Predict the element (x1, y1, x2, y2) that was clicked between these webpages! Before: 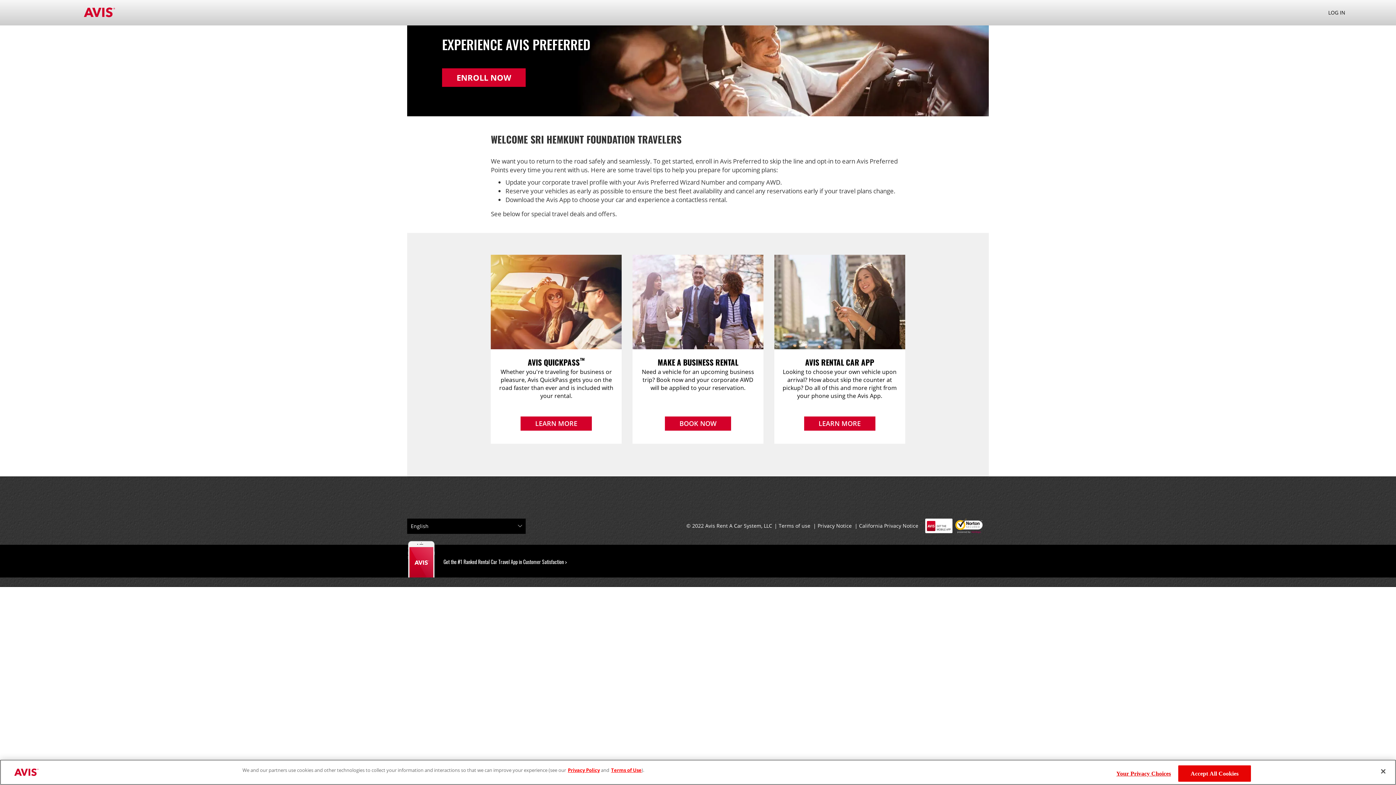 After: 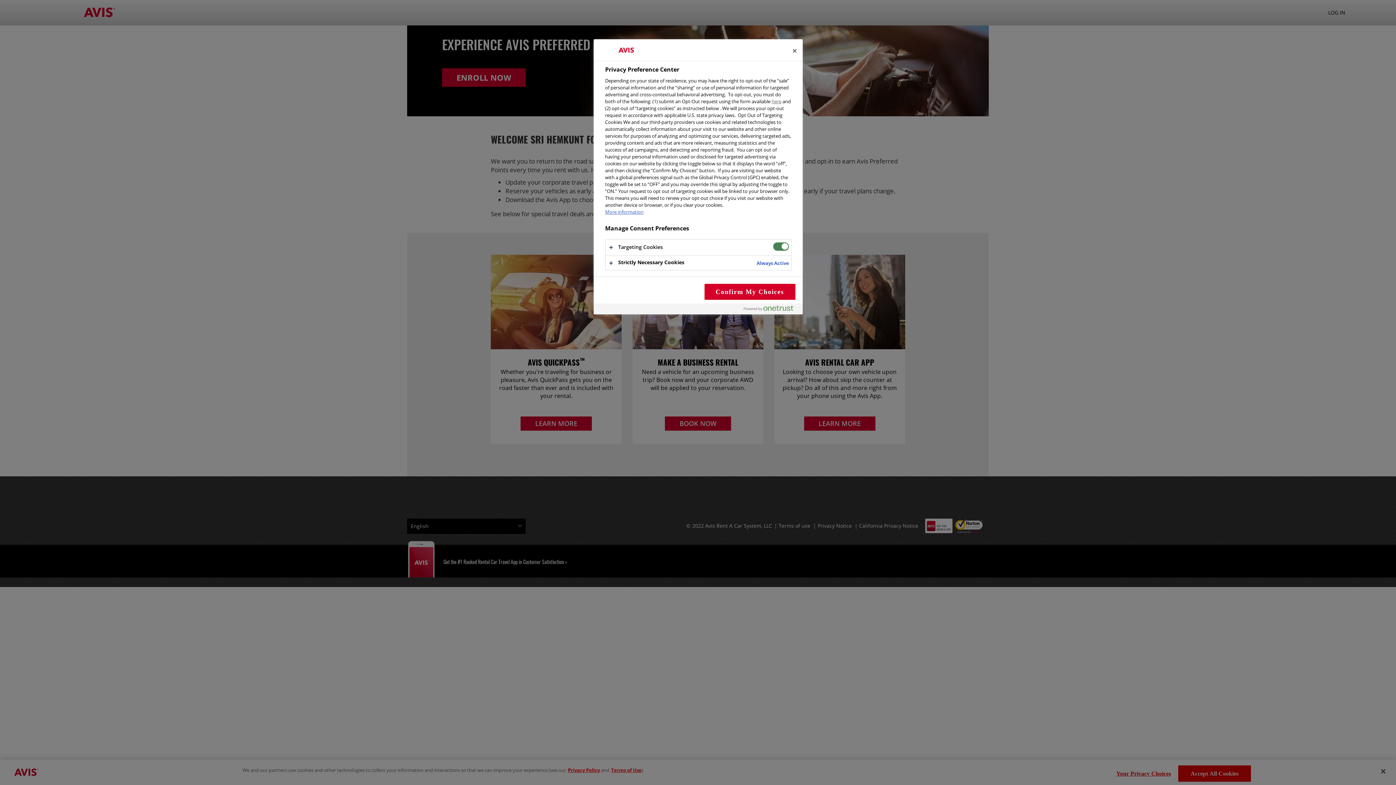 Action: bbox: (1116, 766, 1171, 781) label: Your Privacy Choices